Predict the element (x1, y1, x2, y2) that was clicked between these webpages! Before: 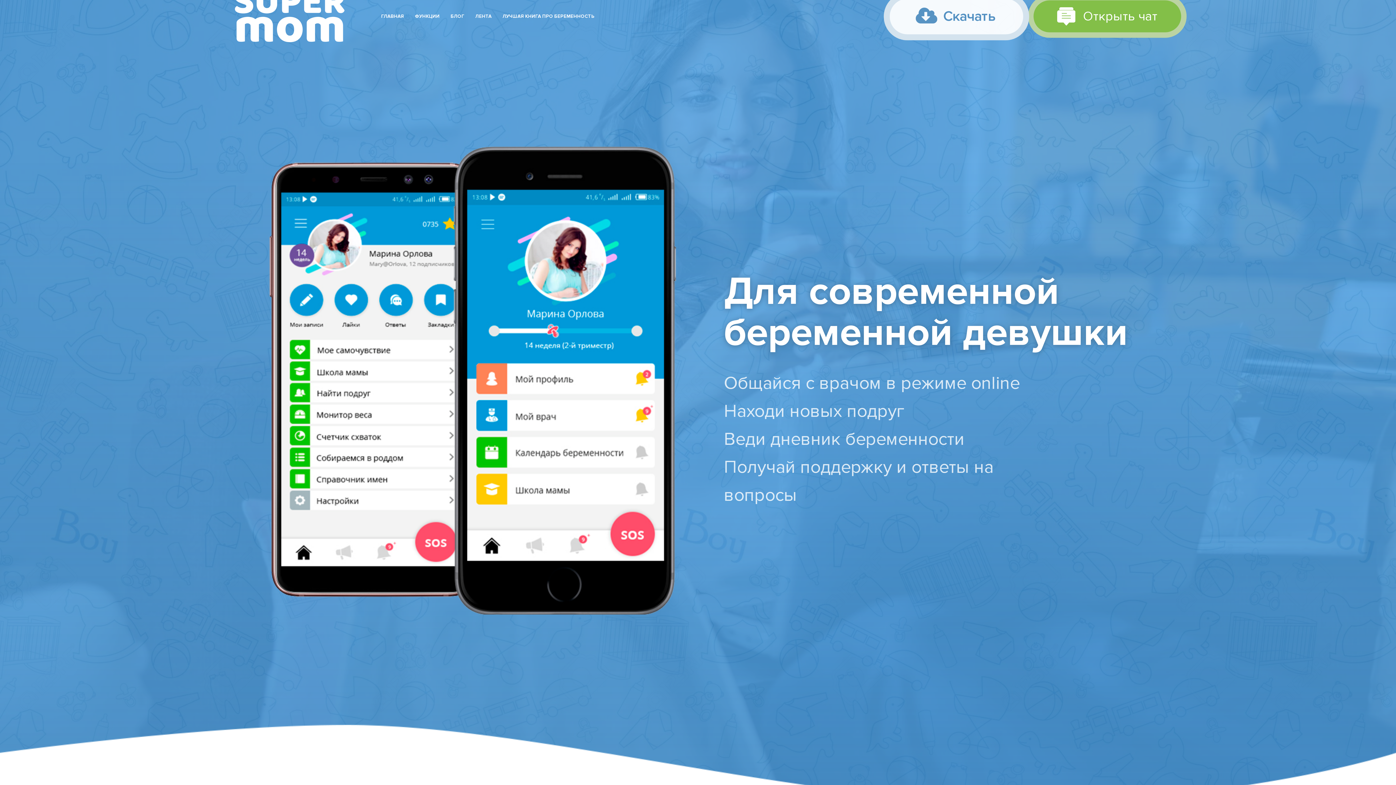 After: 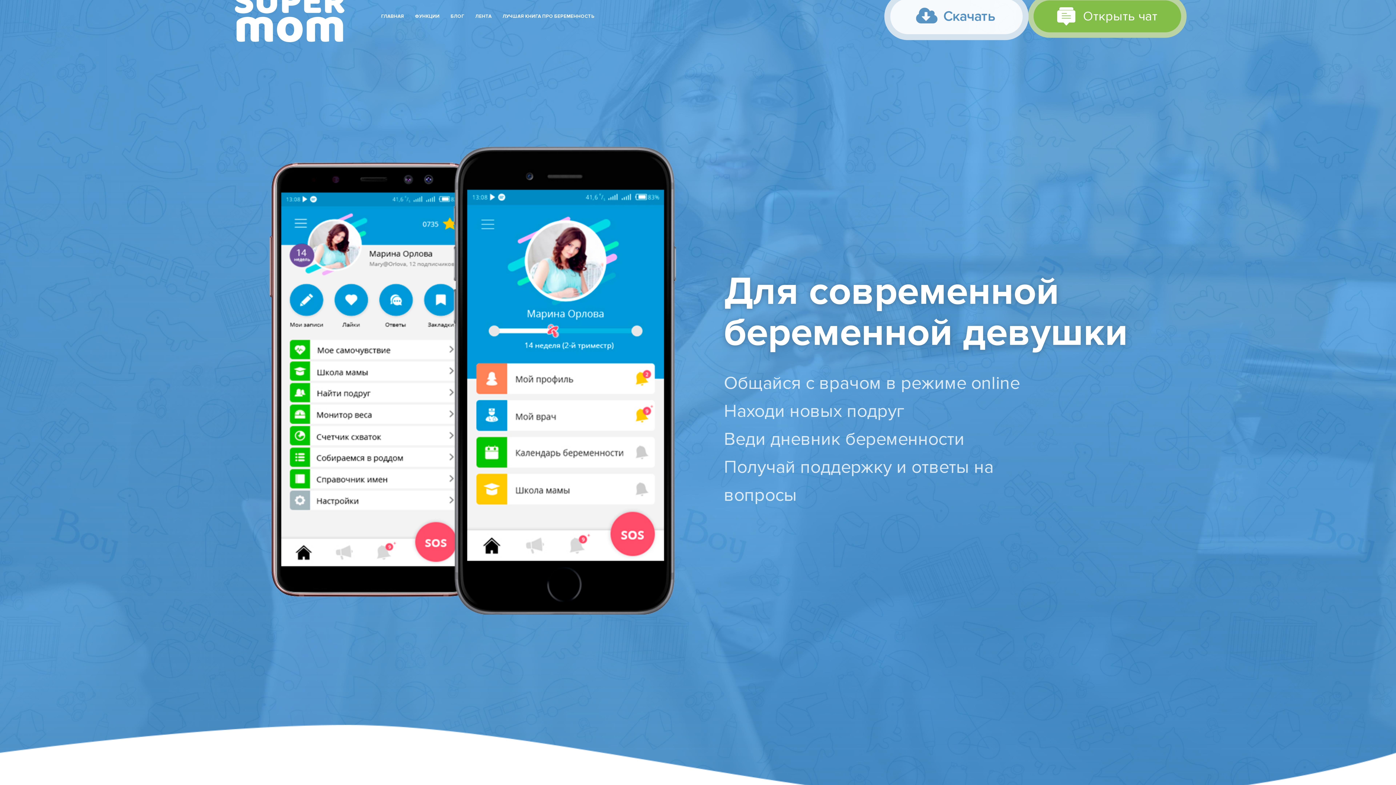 Action: bbox: (1028, -5, 1186, 37) label: Открыть чат